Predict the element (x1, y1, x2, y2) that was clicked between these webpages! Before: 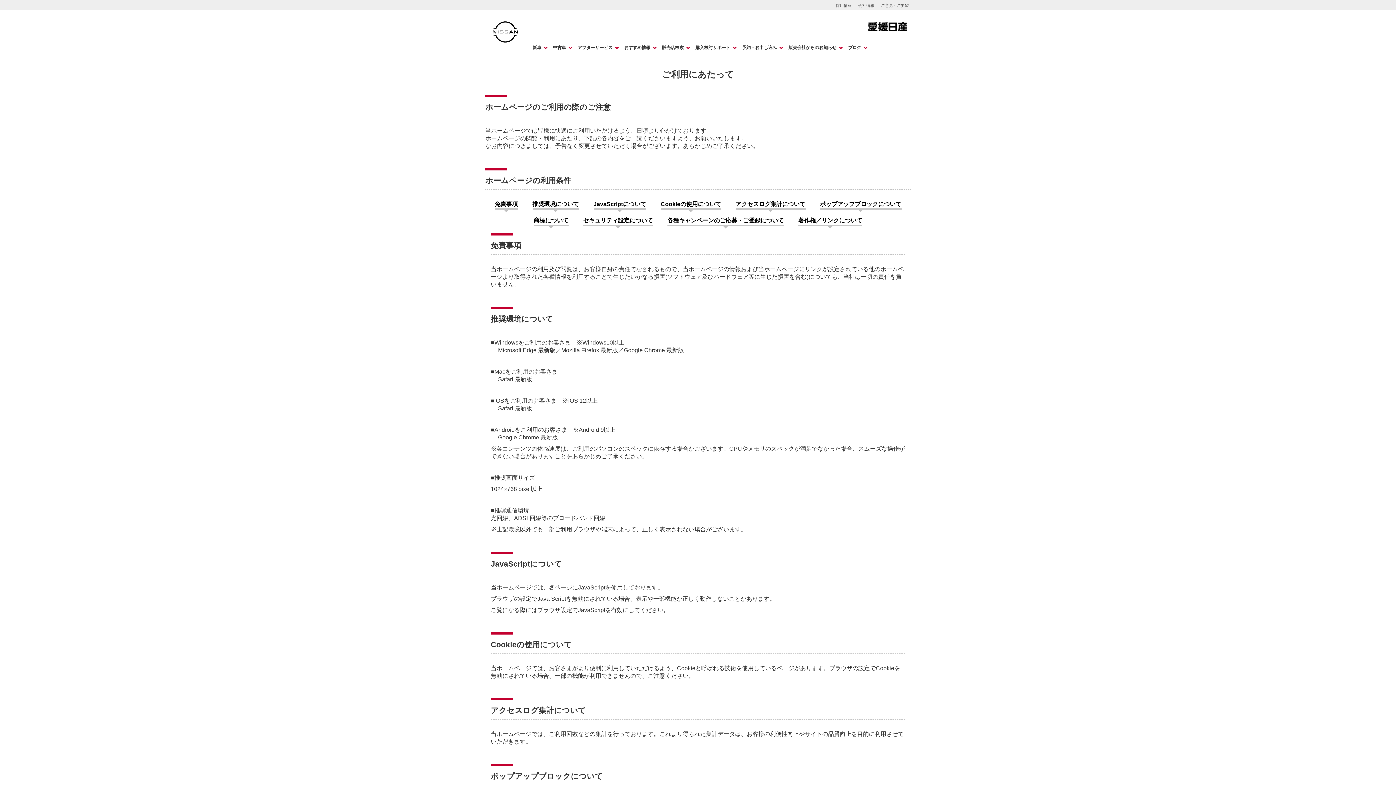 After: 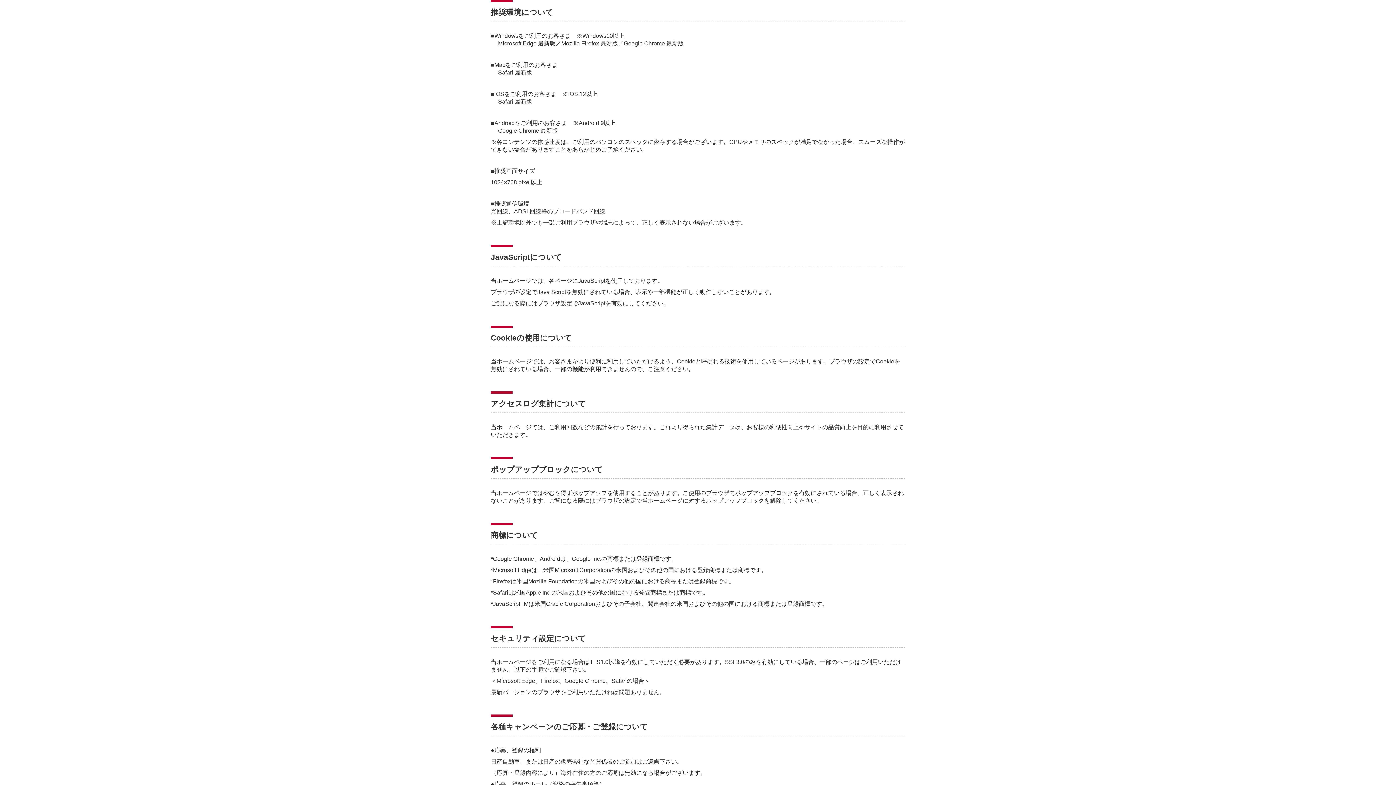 Action: bbox: (532, 200, 579, 208) label: 推奨環境について